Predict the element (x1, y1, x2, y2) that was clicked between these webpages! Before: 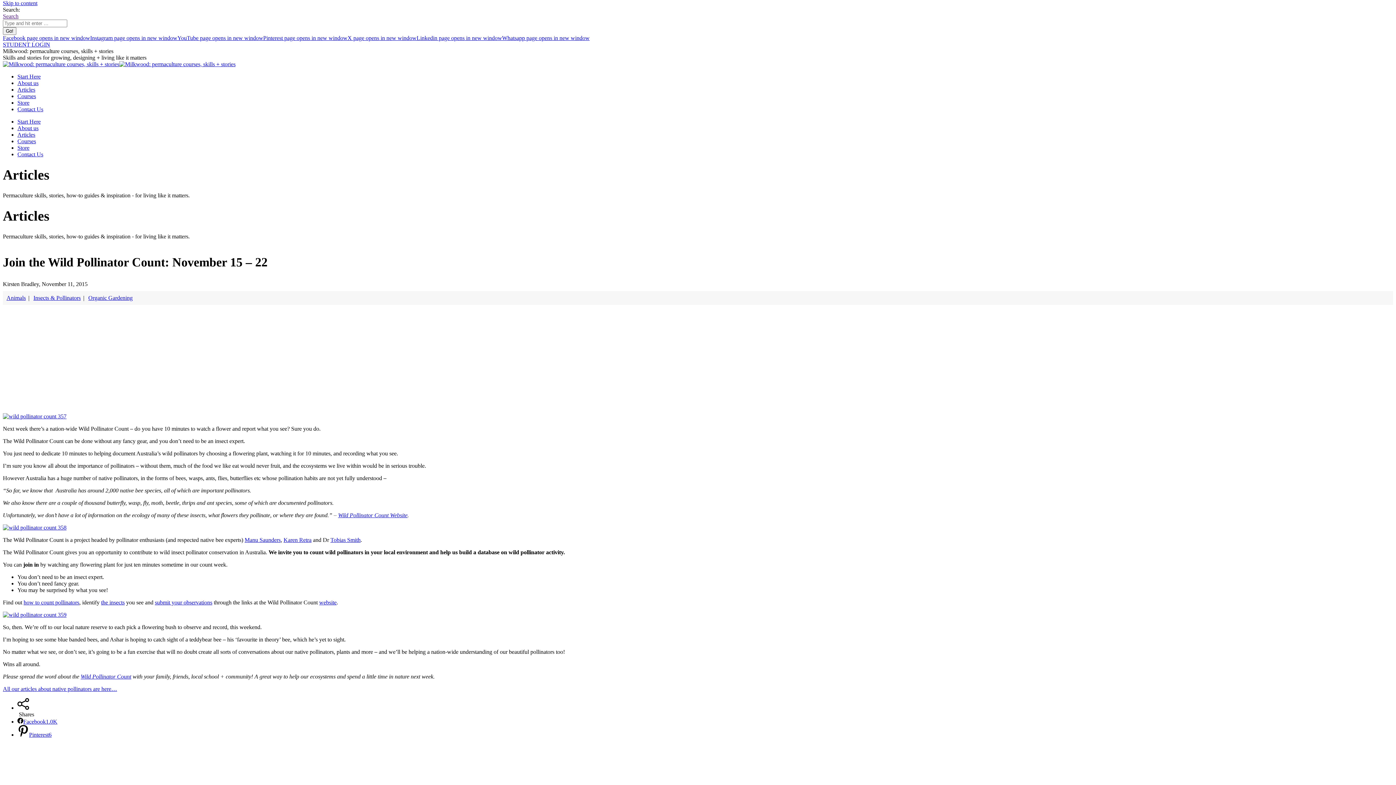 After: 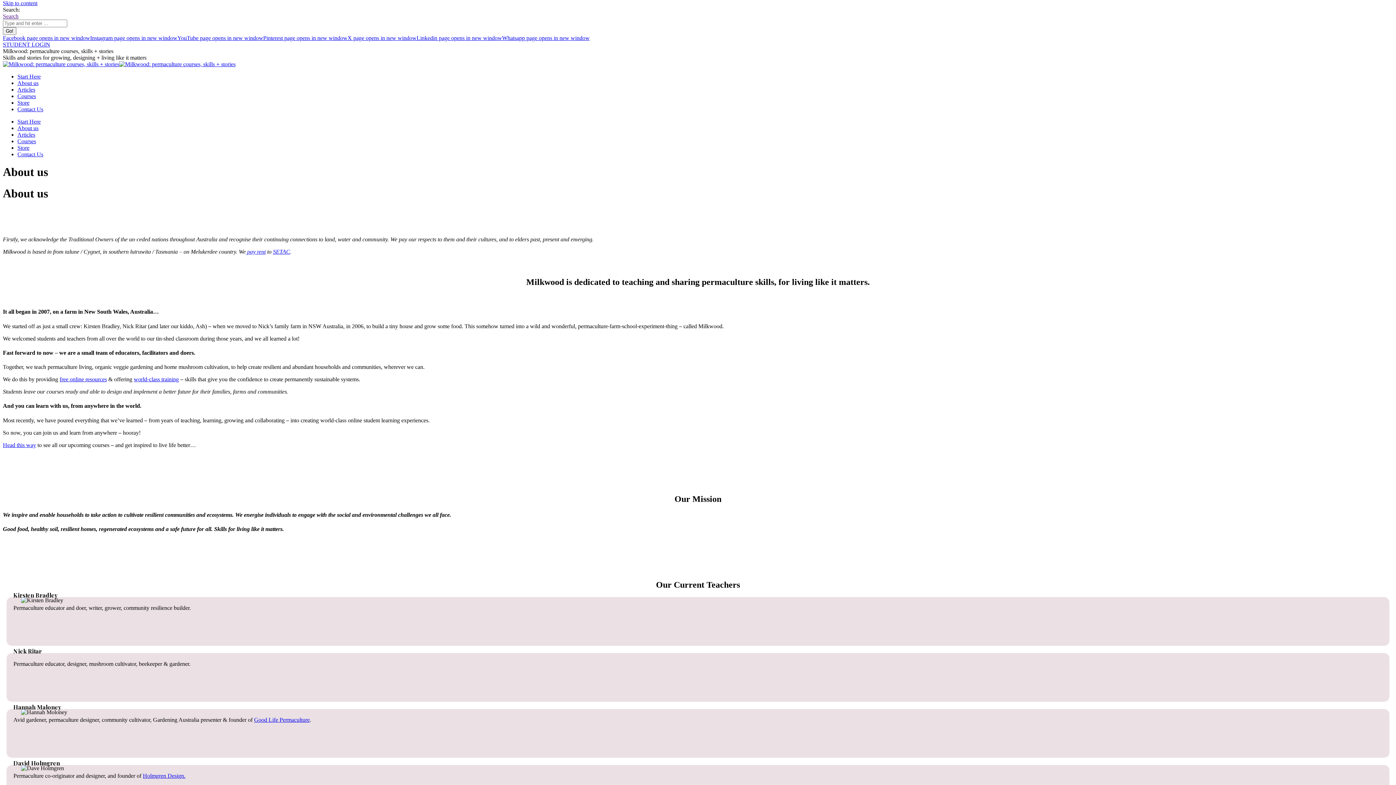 Action: label: About us bbox: (17, 80, 38, 86)